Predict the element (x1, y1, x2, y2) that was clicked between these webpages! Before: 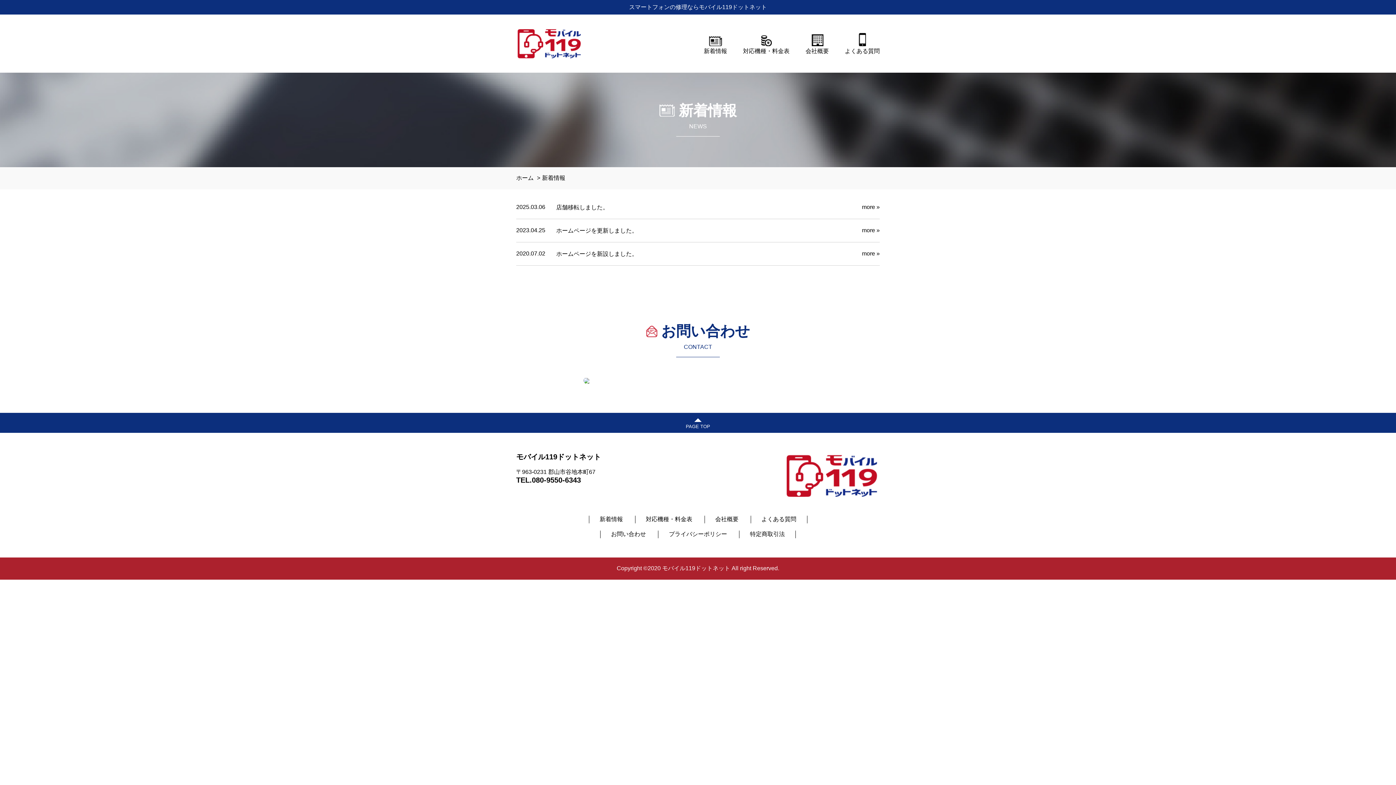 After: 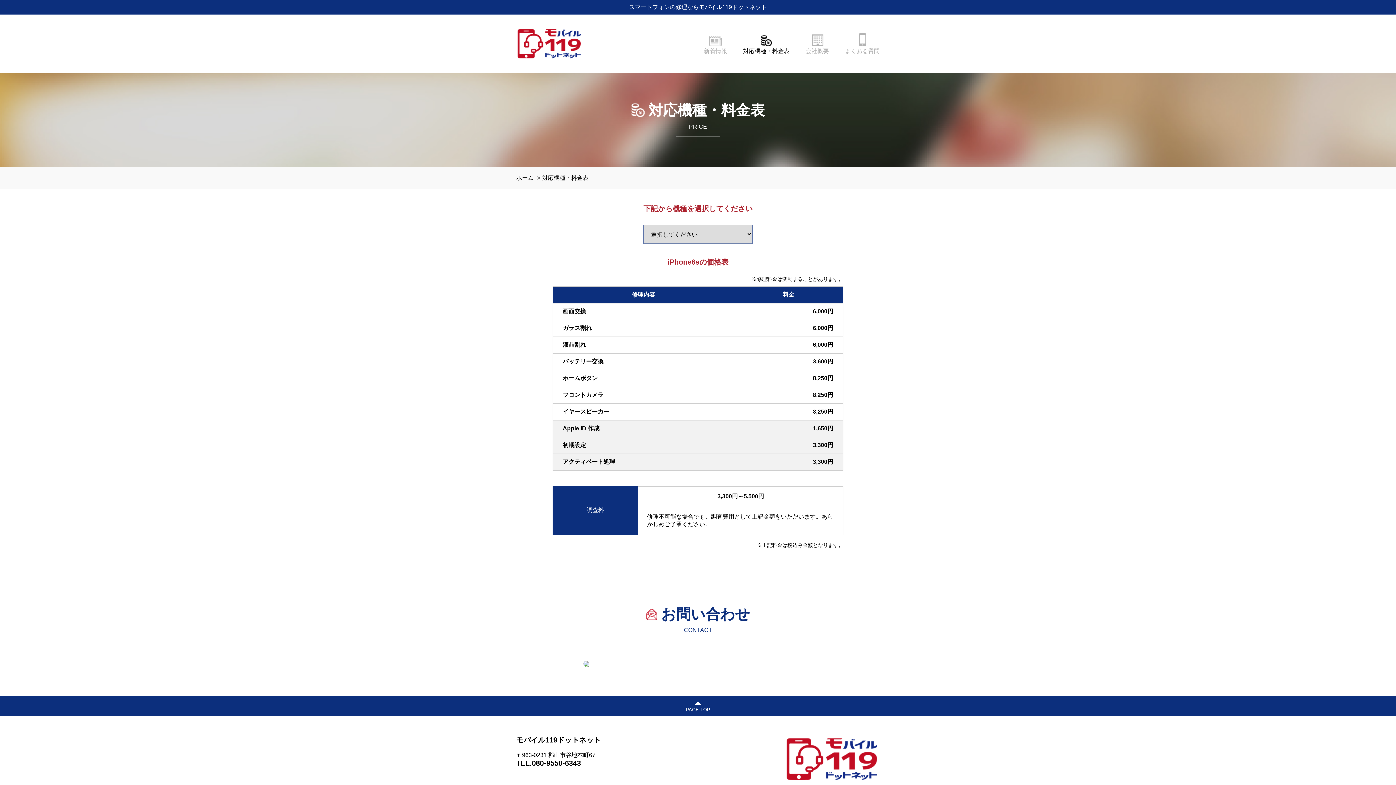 Action: bbox: (743, 34, 789, 55) label: 対応機種・料金表